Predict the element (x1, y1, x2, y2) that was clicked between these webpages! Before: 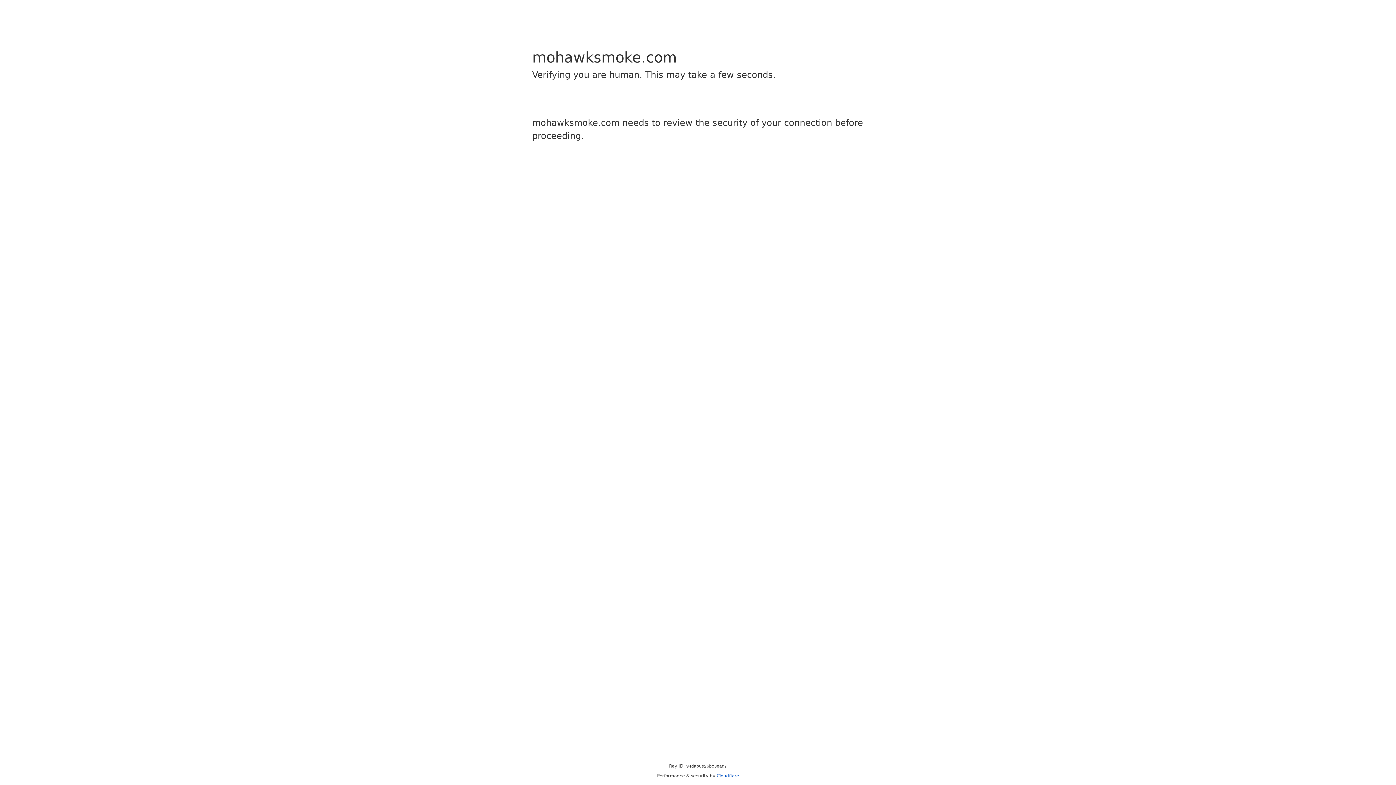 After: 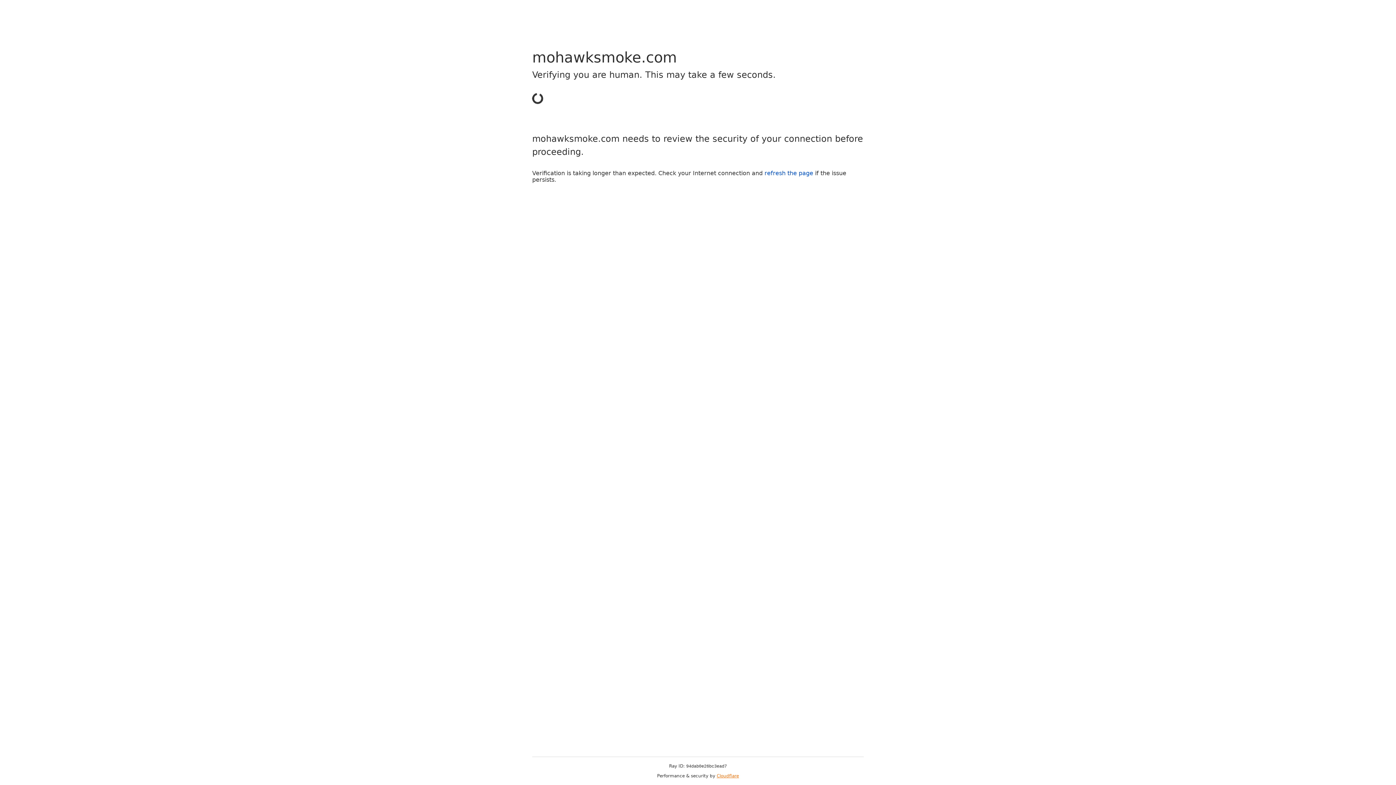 Action: label: Cloudflare bbox: (716, 773, 739, 778)